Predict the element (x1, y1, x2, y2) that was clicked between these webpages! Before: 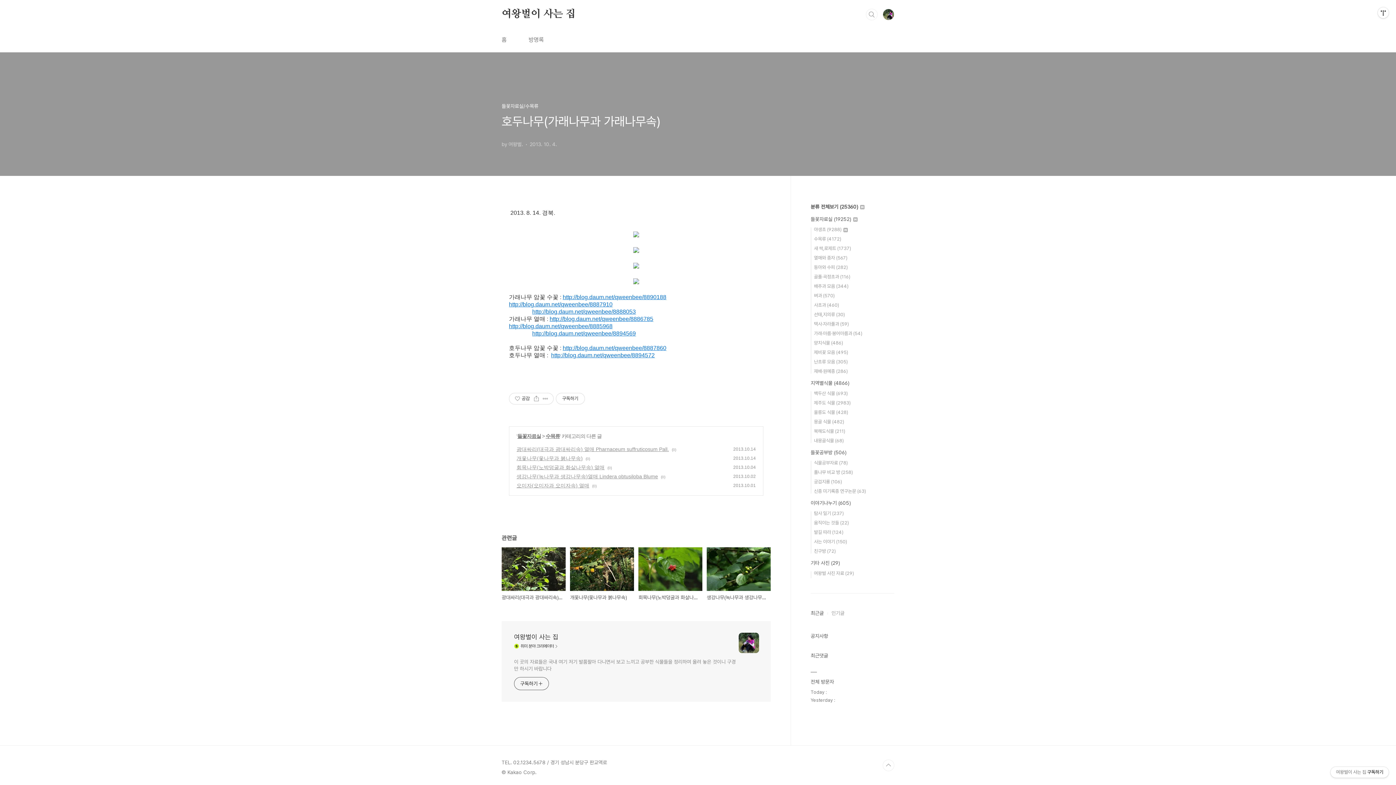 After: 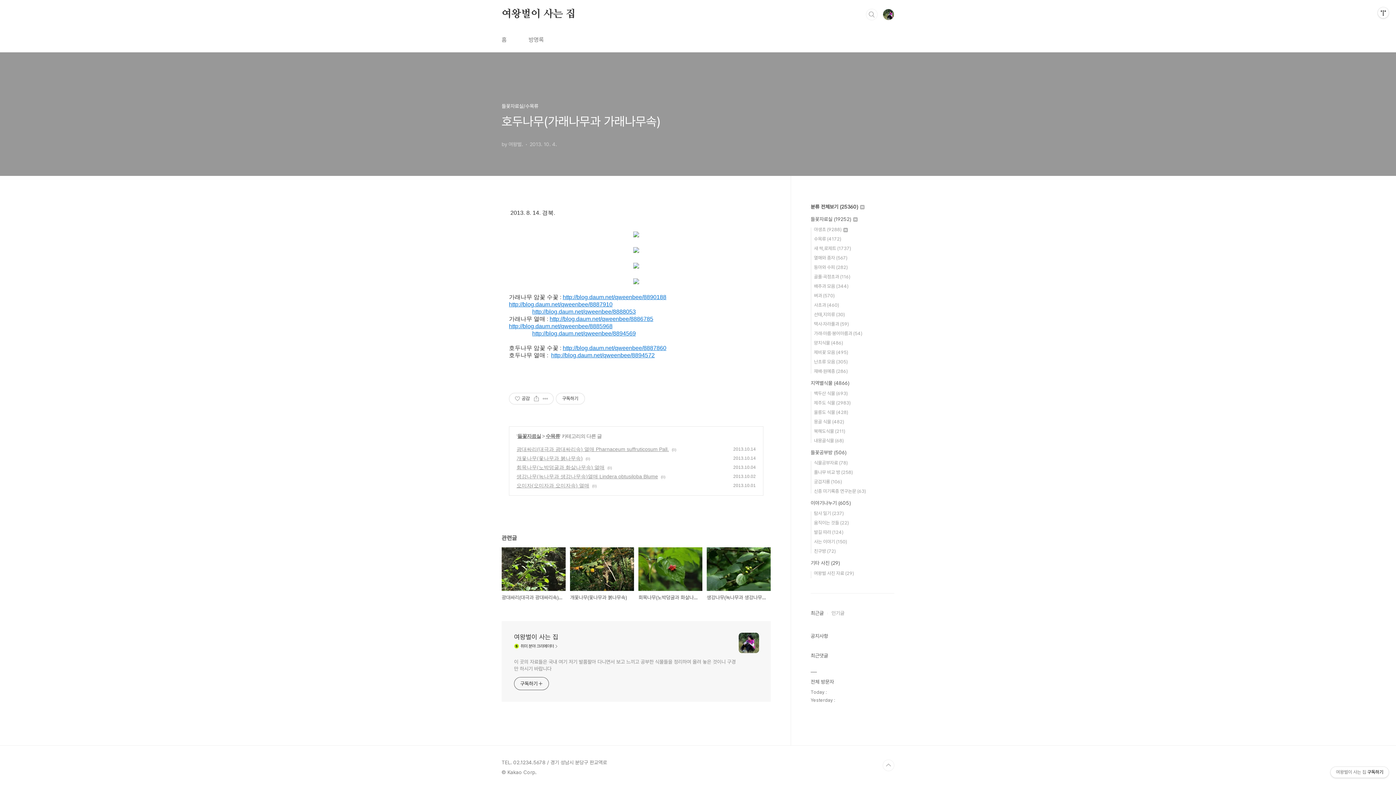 Action: label: http://blog.daum.net/qweenbee/8887910 bbox: (509, 301, 612, 307)